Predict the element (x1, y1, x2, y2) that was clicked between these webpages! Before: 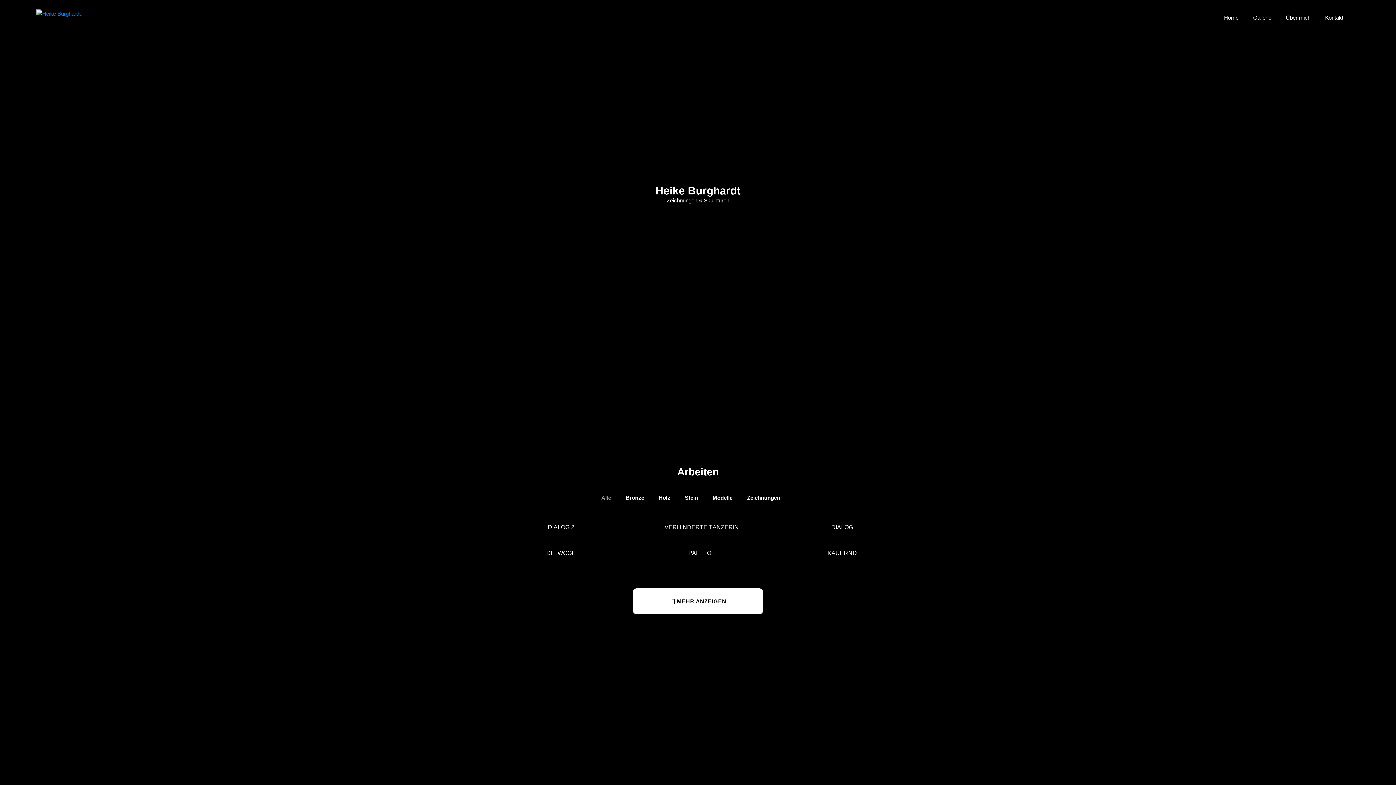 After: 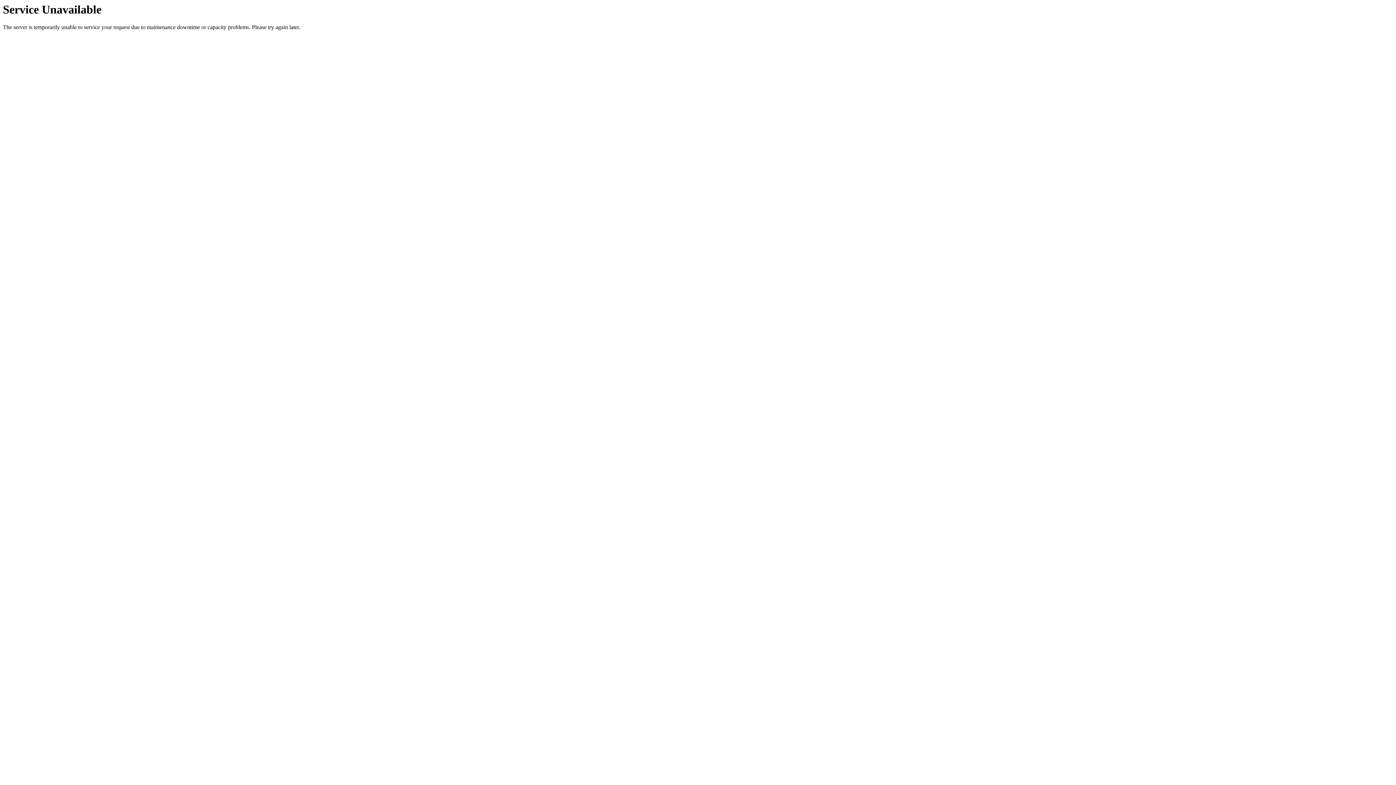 Action: bbox: (547, 524, 574, 530) label: DIALOG 2